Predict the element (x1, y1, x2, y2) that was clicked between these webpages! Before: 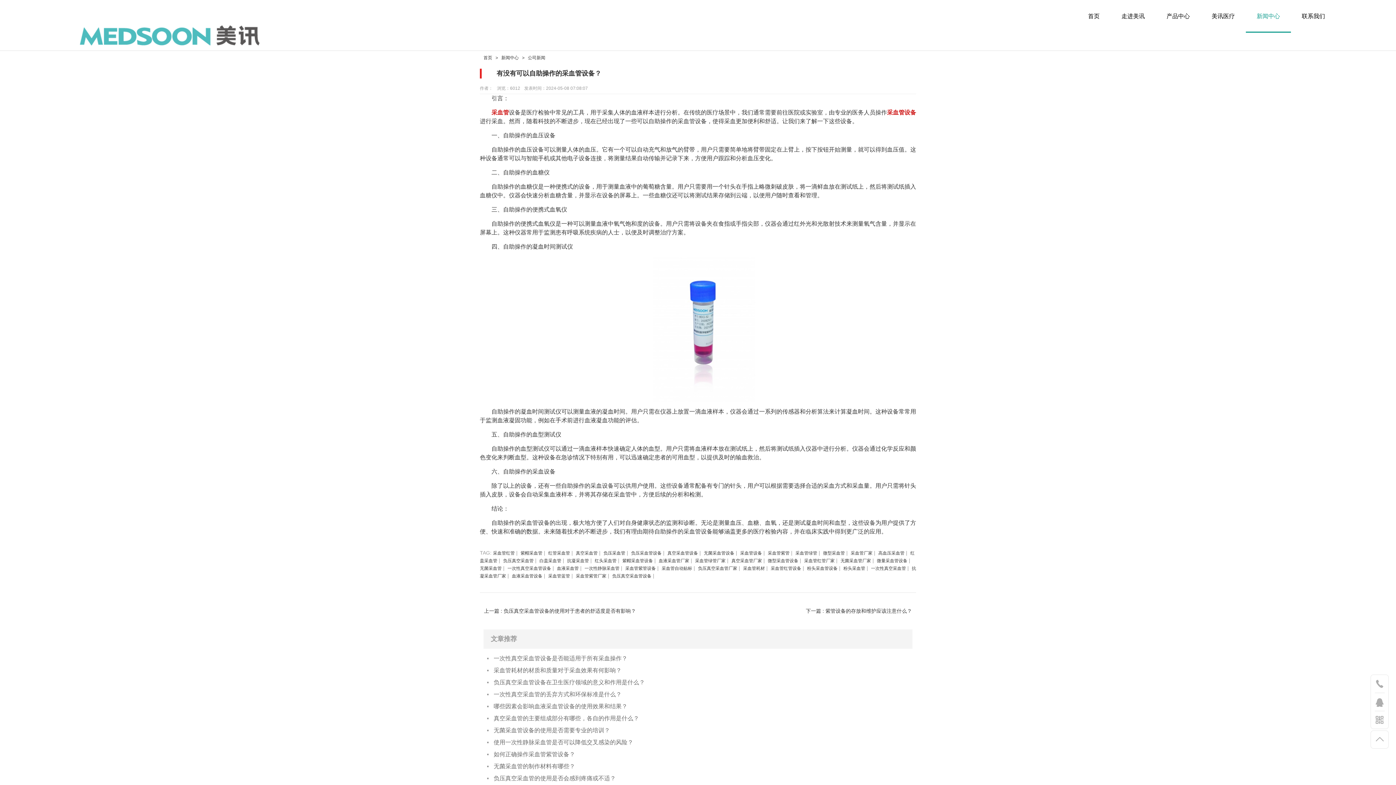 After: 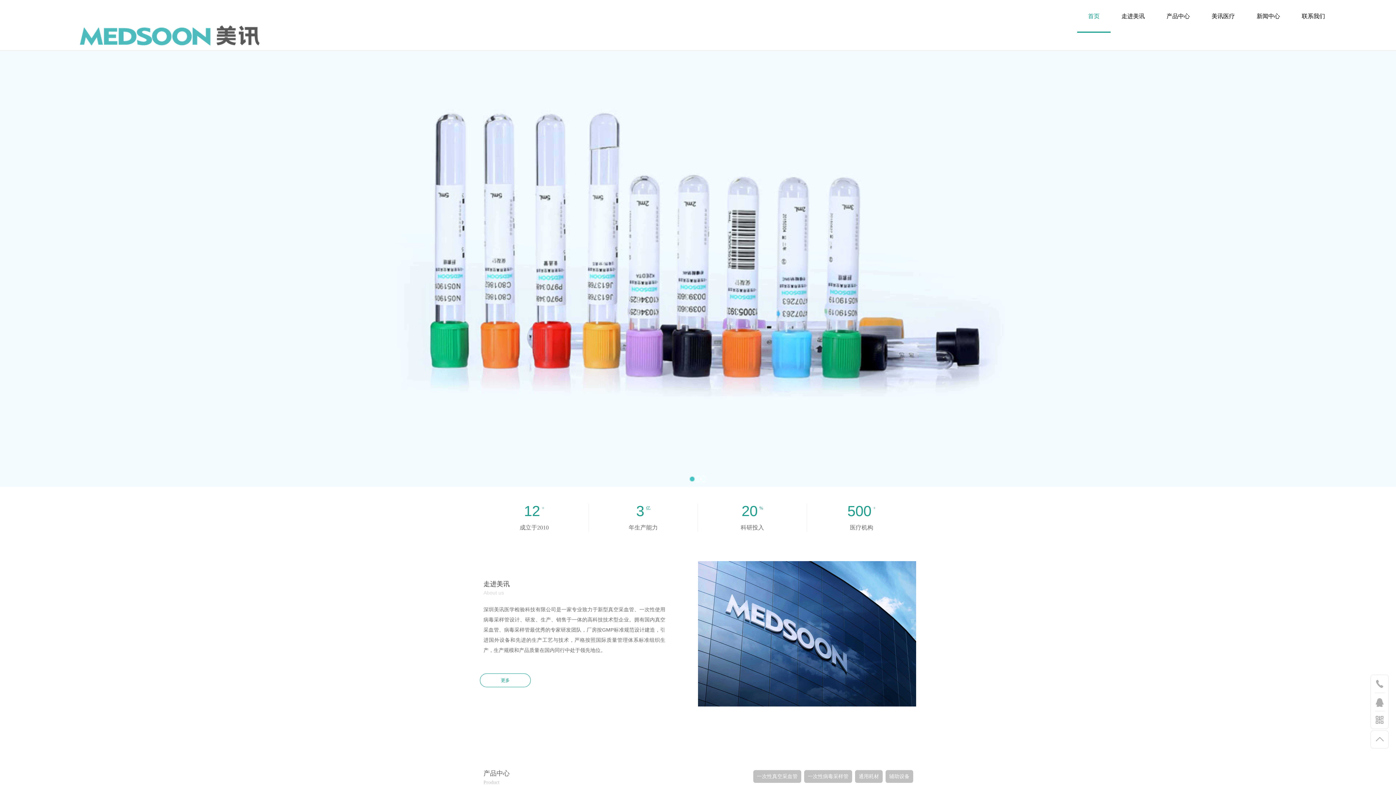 Action: label: 首页 bbox: (483, 55, 492, 60)